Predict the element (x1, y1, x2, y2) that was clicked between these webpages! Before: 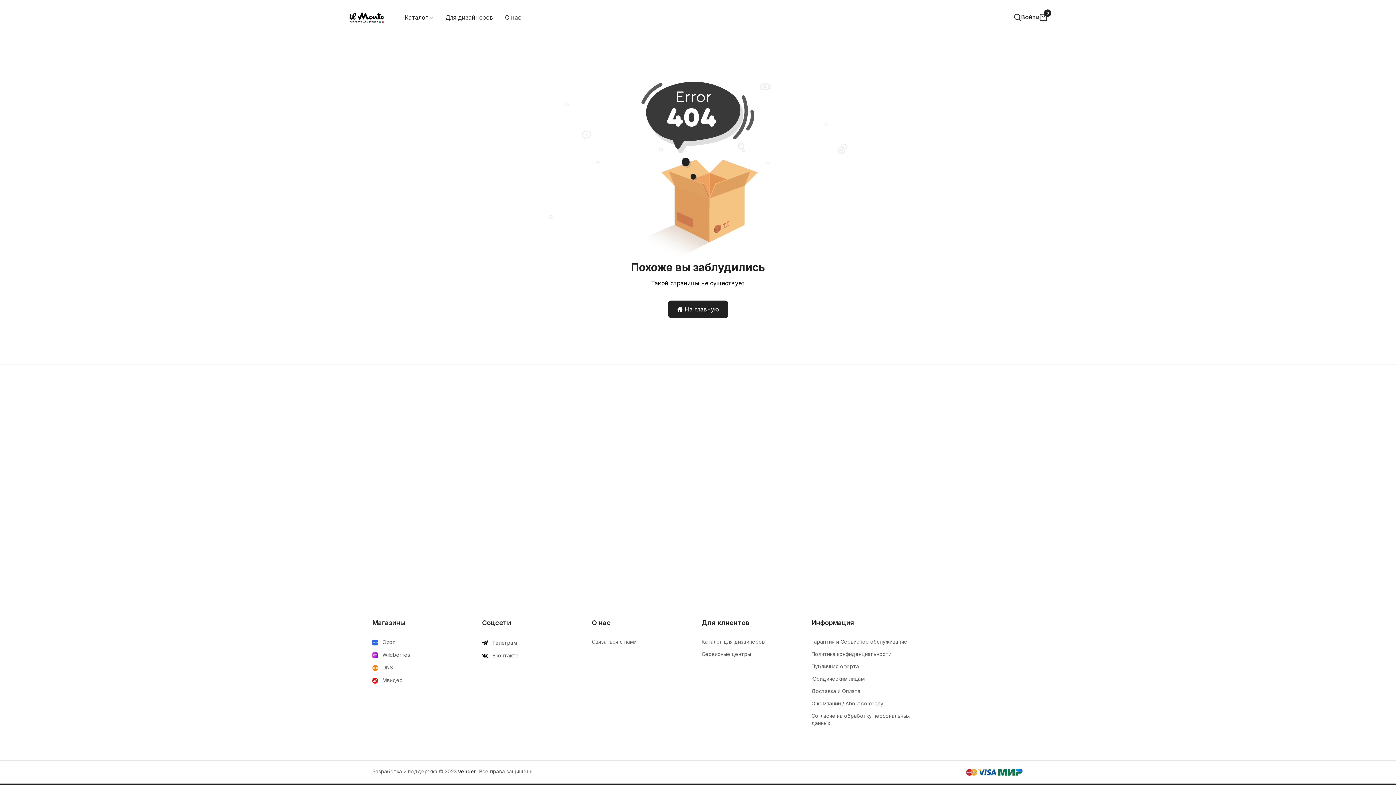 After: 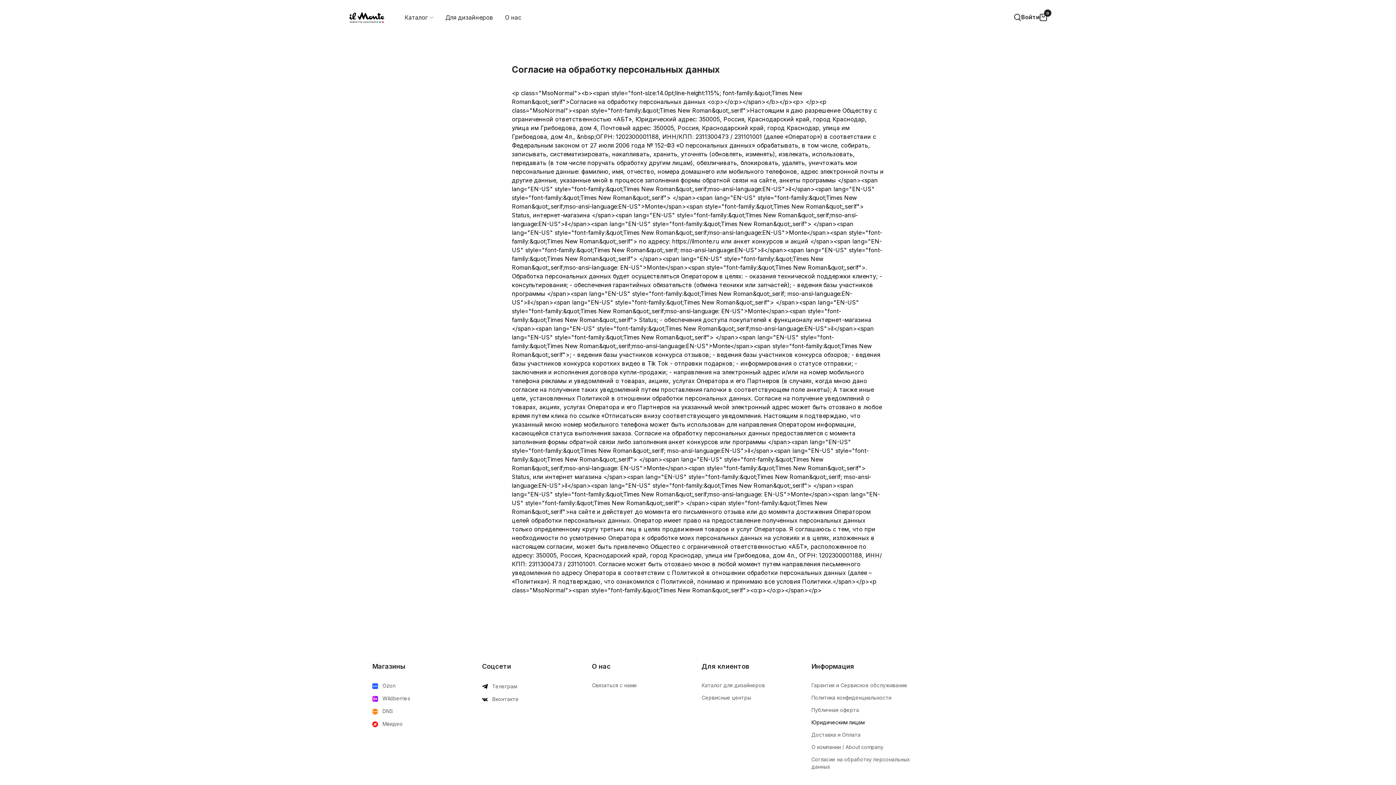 Action: bbox: (811, 712, 914, 727) label: Согласие на обработку персональных данных